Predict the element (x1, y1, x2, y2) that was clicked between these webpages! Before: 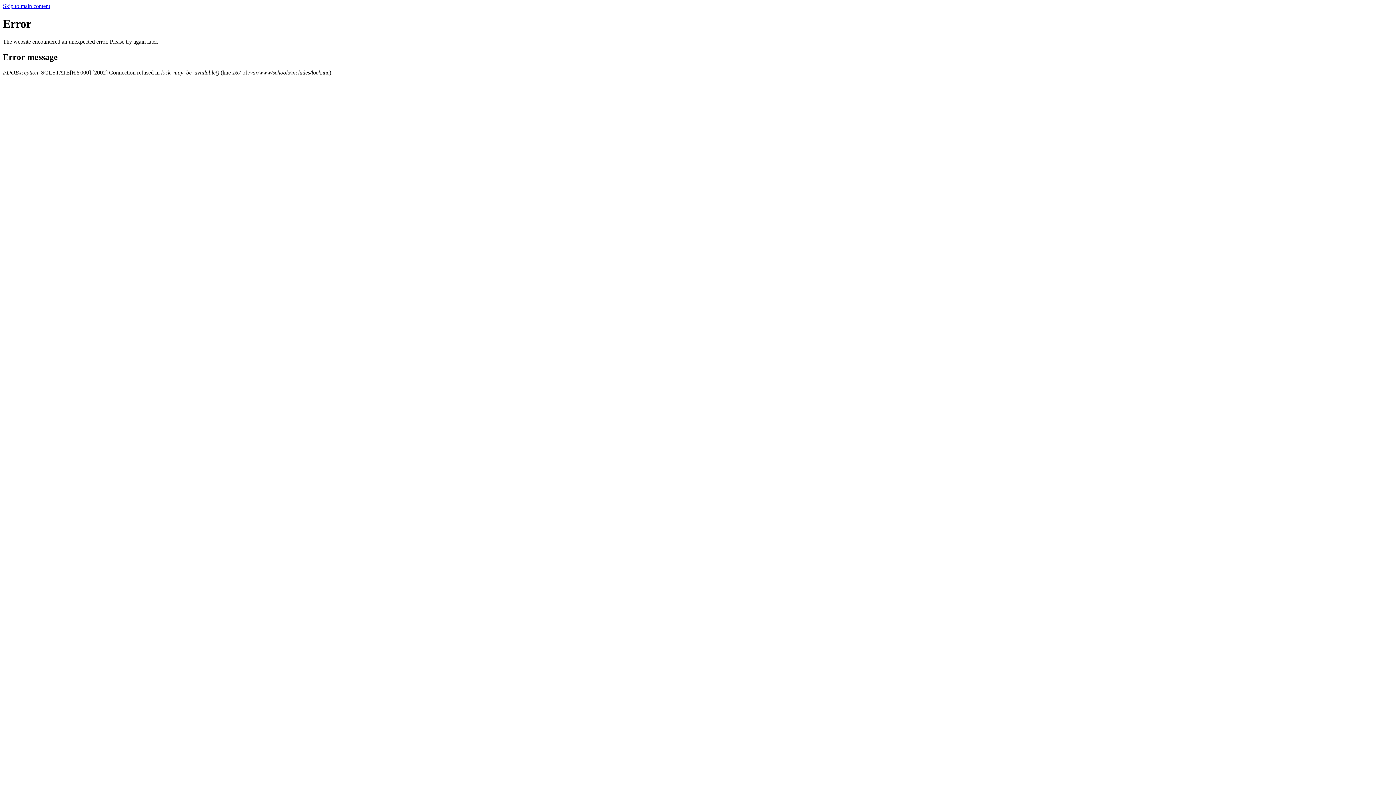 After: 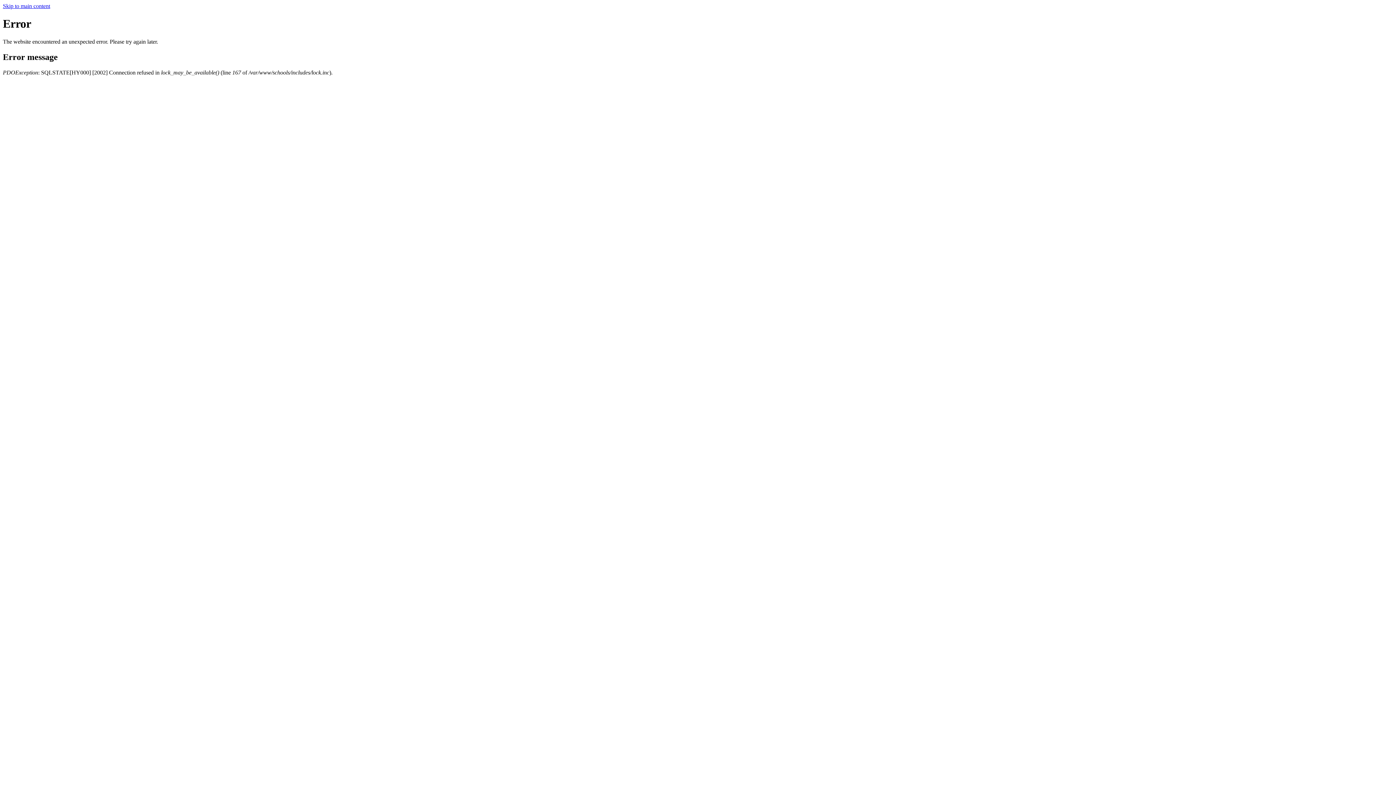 Action: label: Skip to main content bbox: (2, 2, 50, 9)